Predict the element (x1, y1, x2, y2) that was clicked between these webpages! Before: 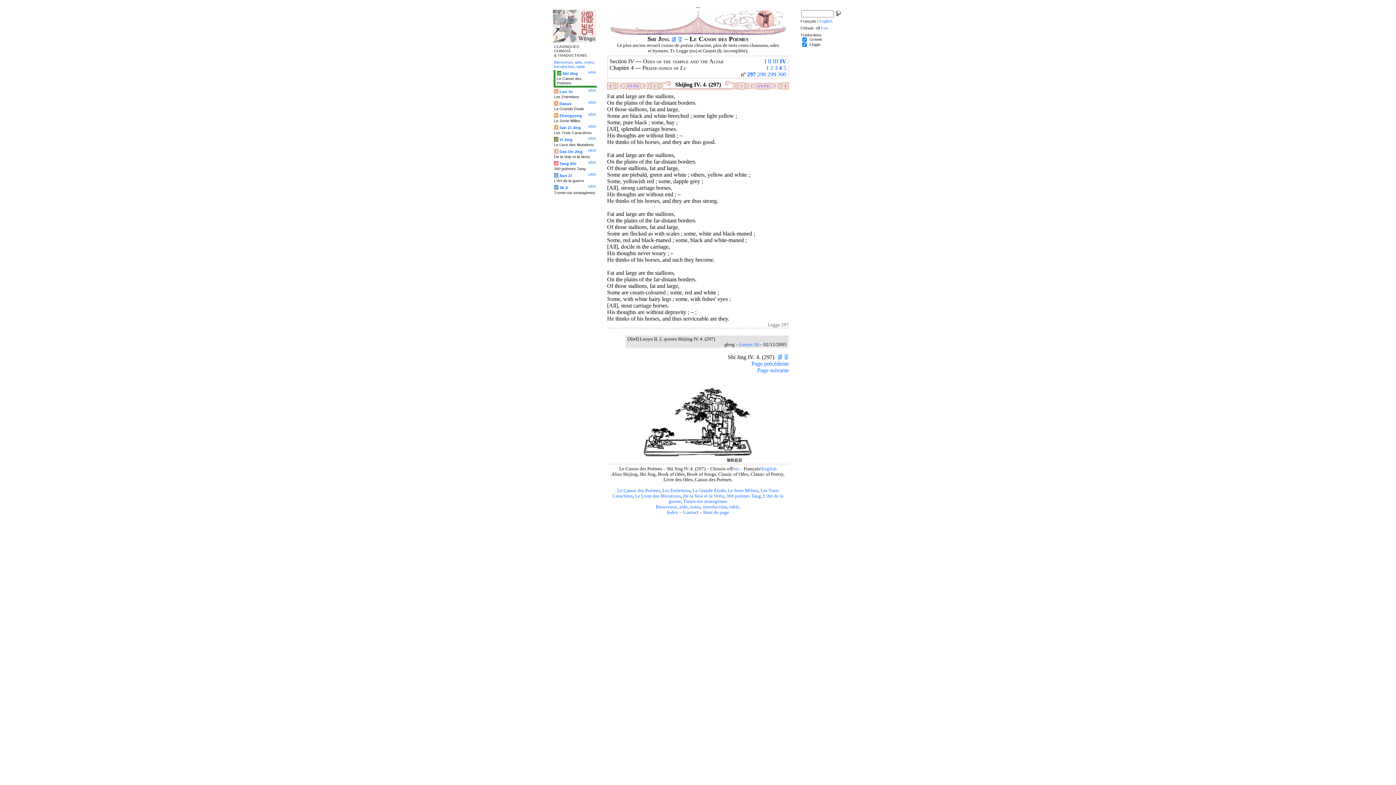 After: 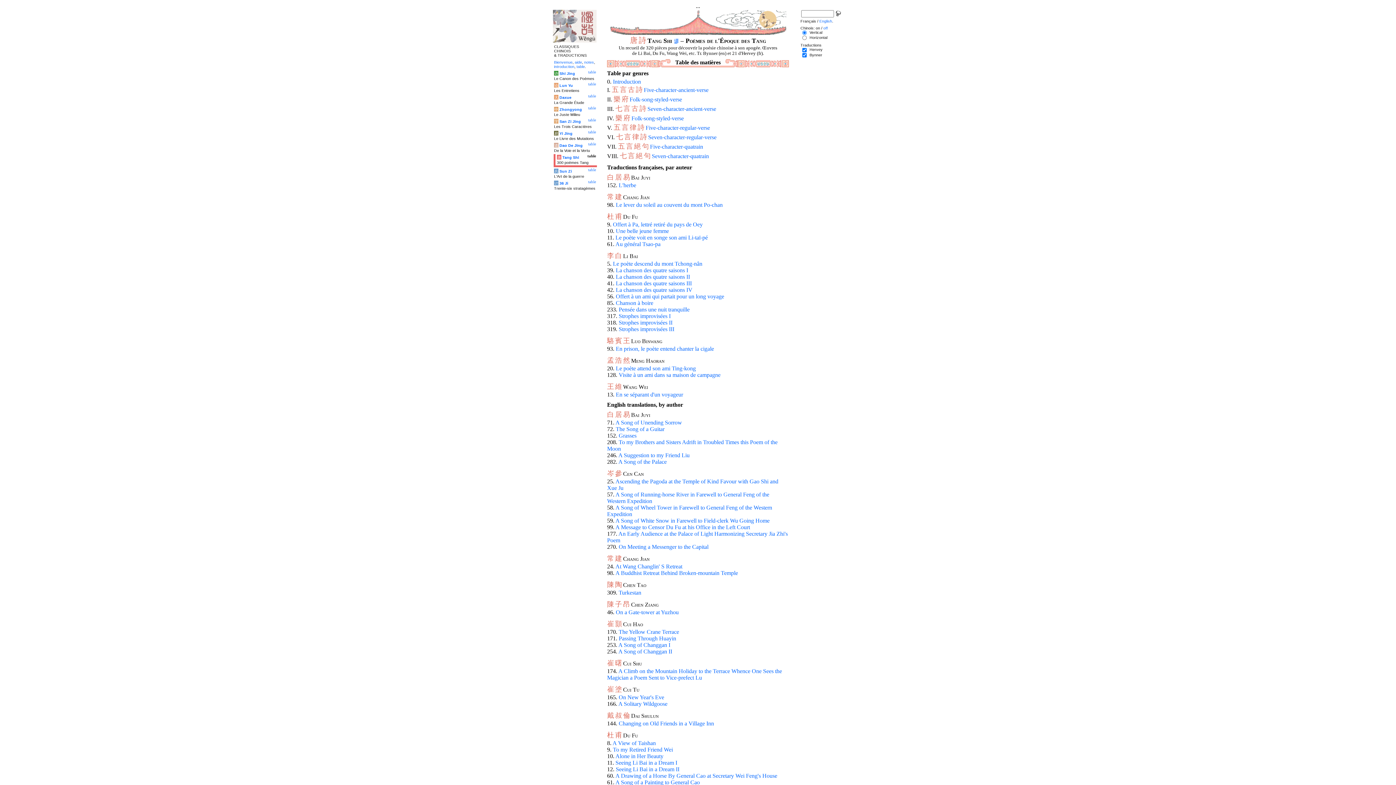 Action: label: table bbox: (588, 160, 596, 164)